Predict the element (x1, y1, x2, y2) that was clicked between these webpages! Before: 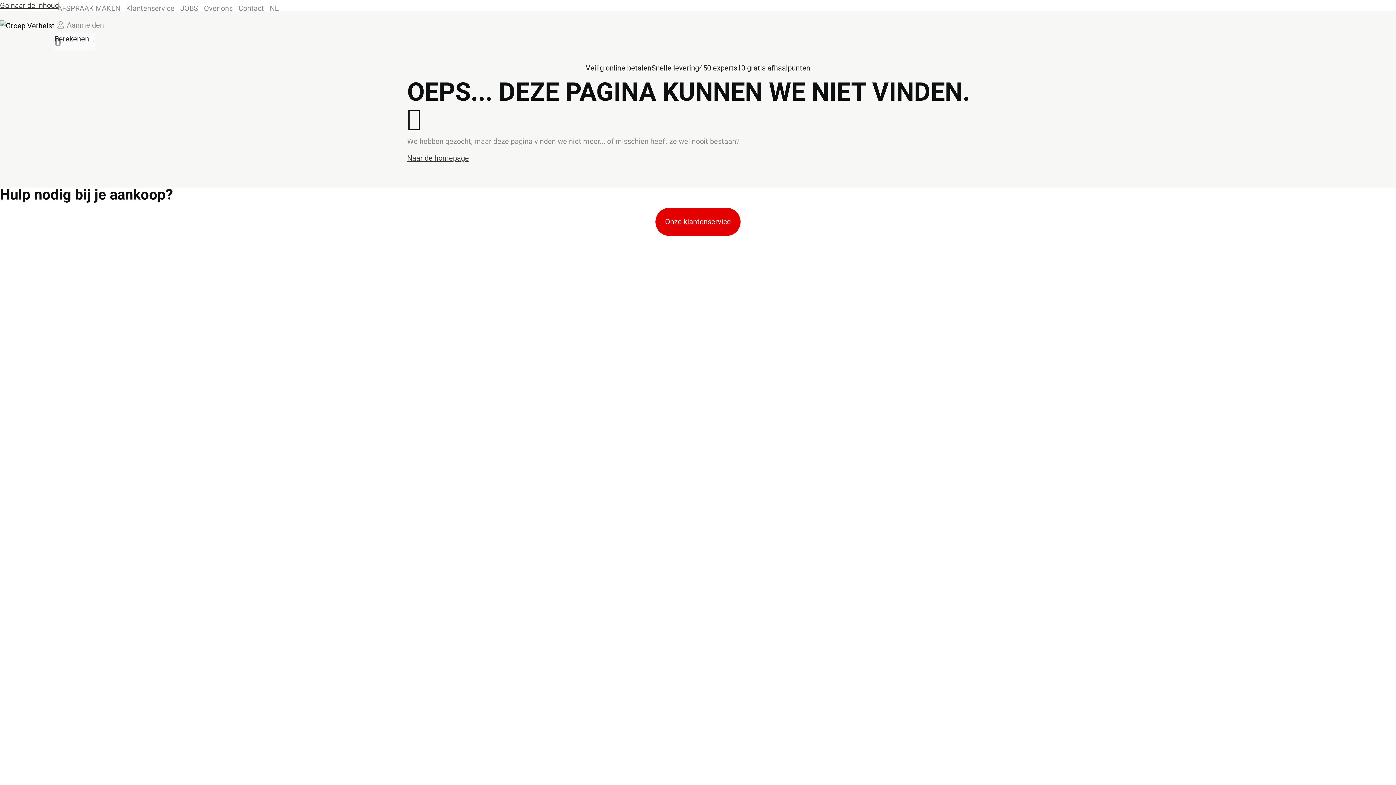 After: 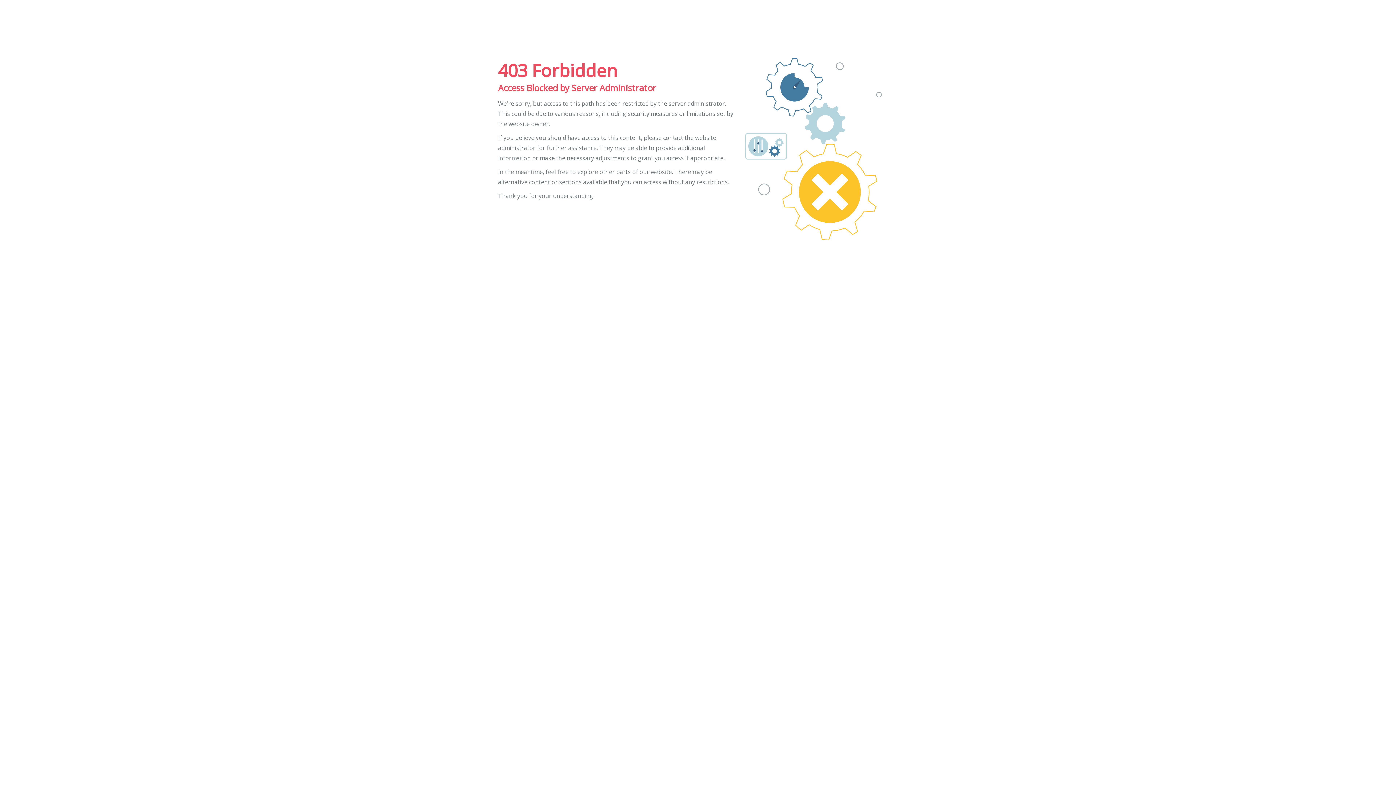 Action: bbox: (54, 0, 123, 16) label: AFSPRAAK MAKEN